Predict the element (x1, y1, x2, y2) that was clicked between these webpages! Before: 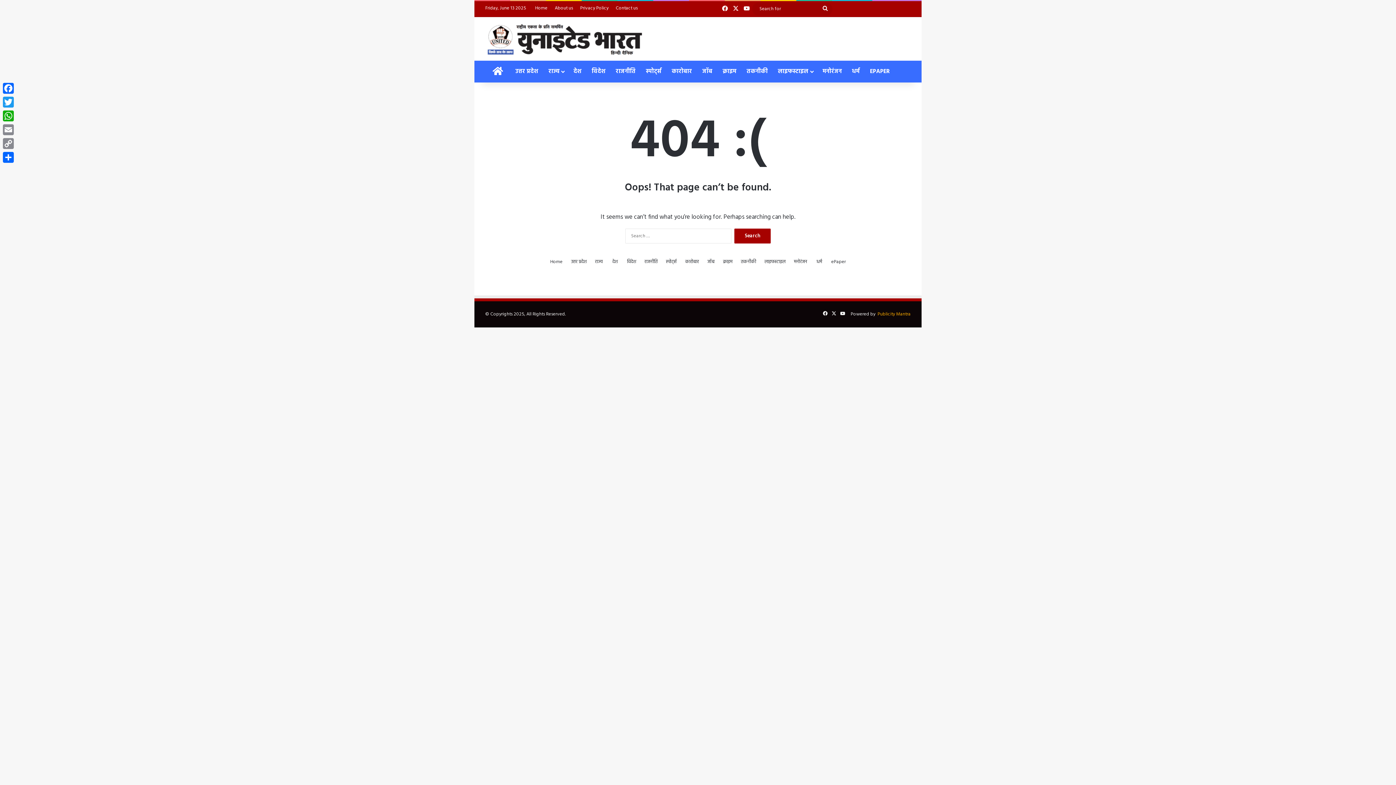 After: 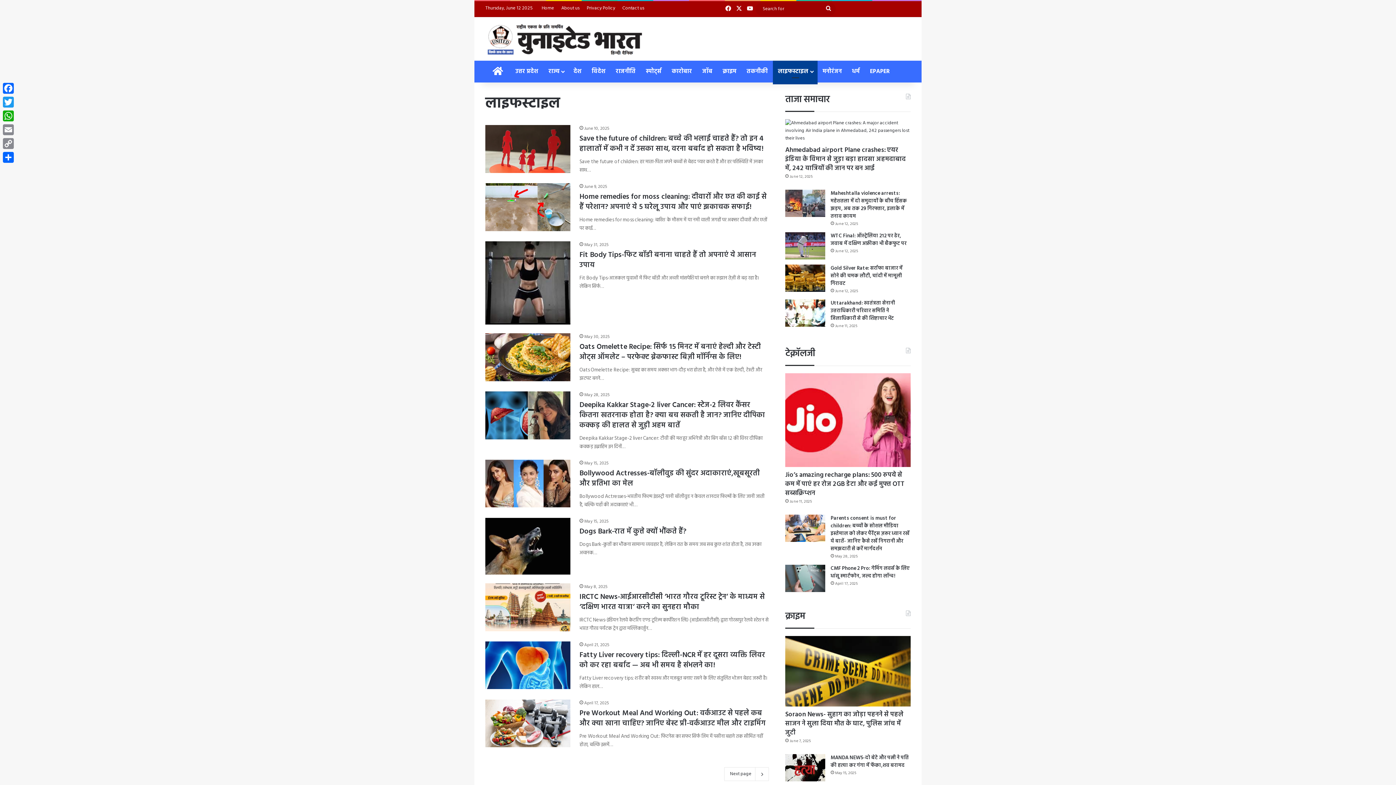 Action: bbox: (764, 258, 785, 265) label: लाइफस्टाइल